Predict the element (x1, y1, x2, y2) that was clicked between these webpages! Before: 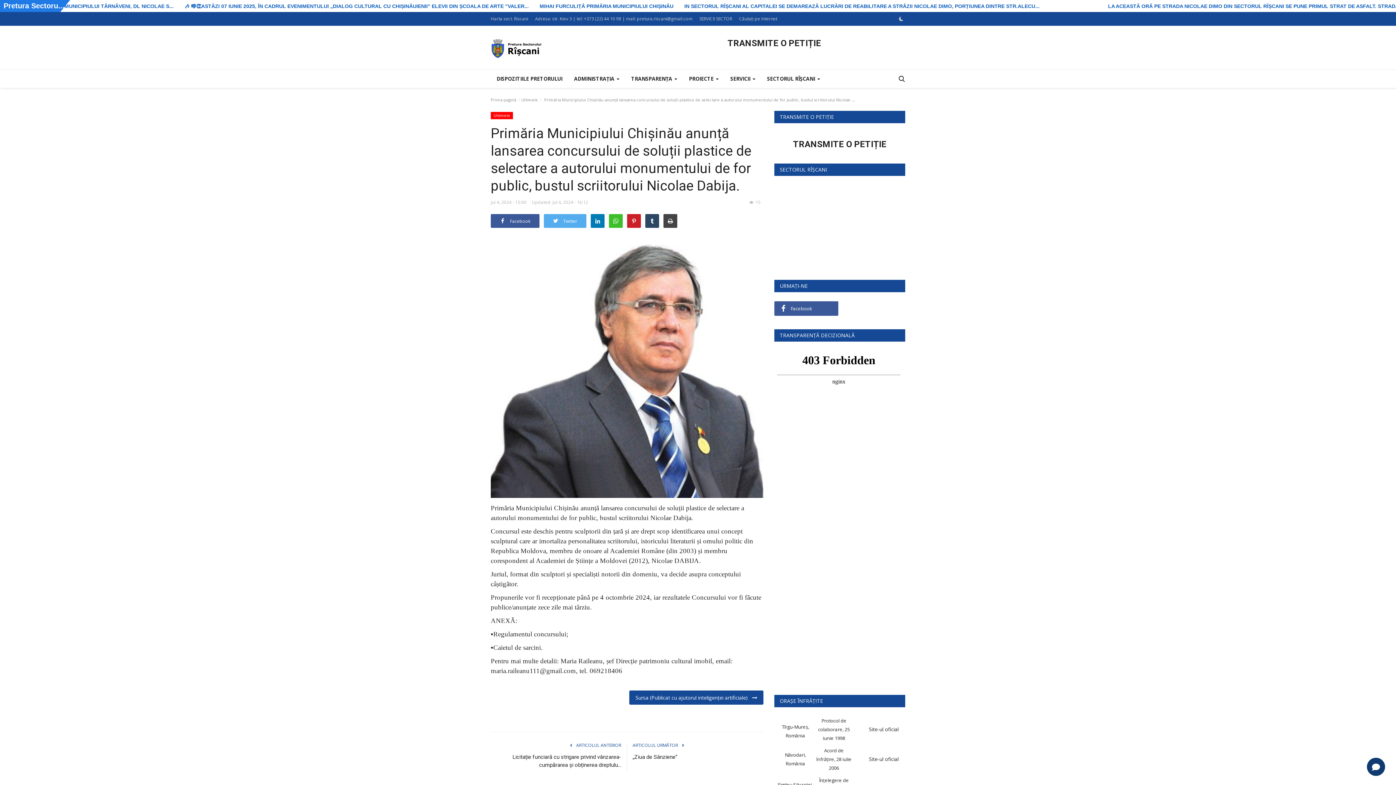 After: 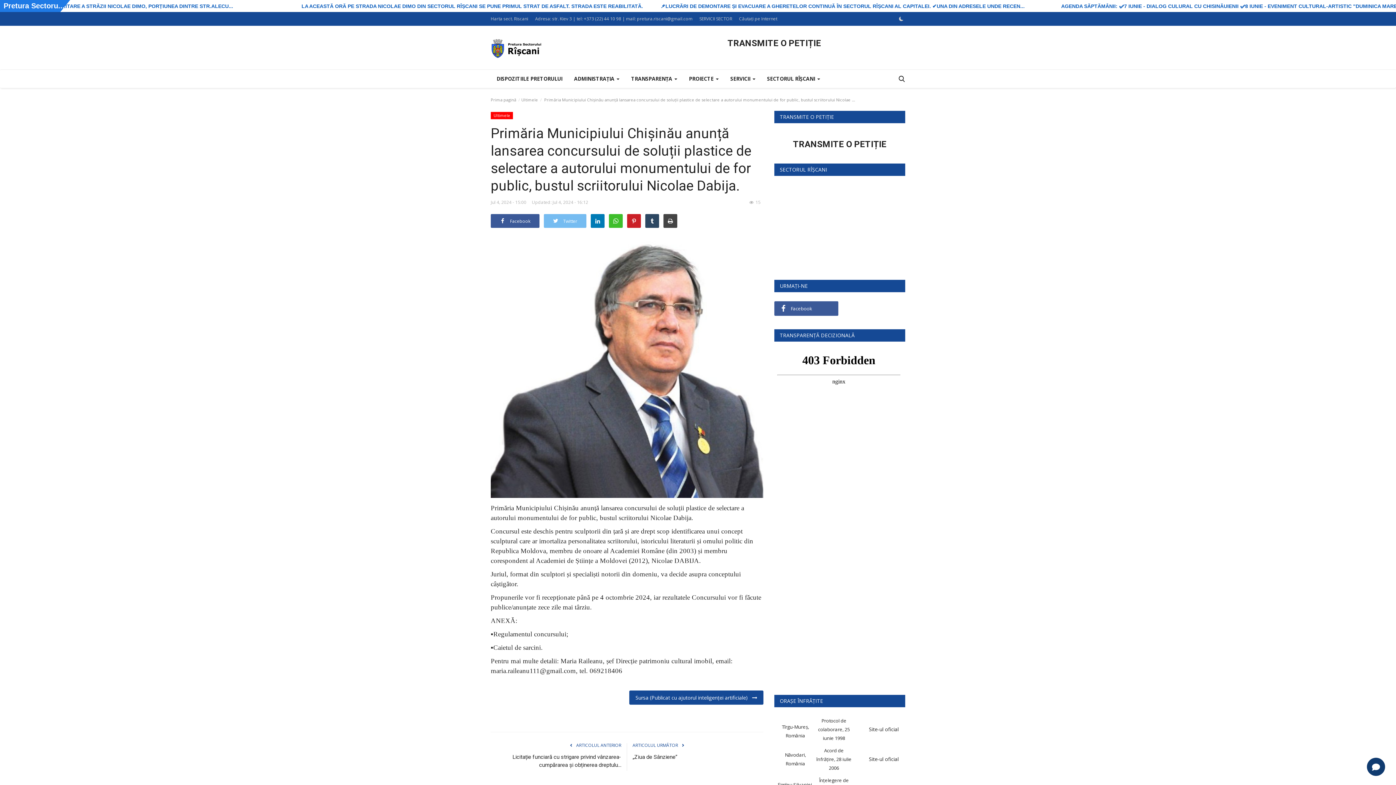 Action: bbox: (544, 214, 586, 227) label:  Twitter